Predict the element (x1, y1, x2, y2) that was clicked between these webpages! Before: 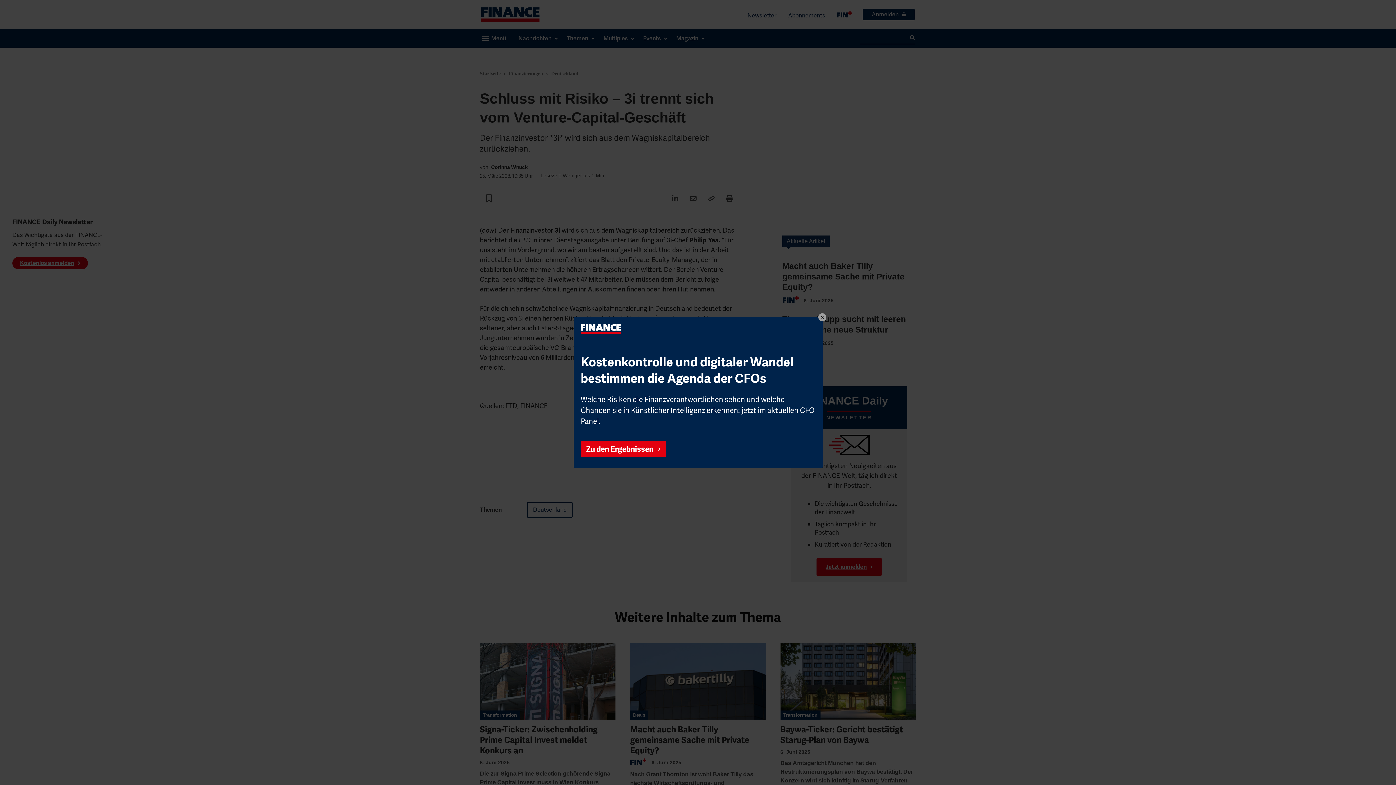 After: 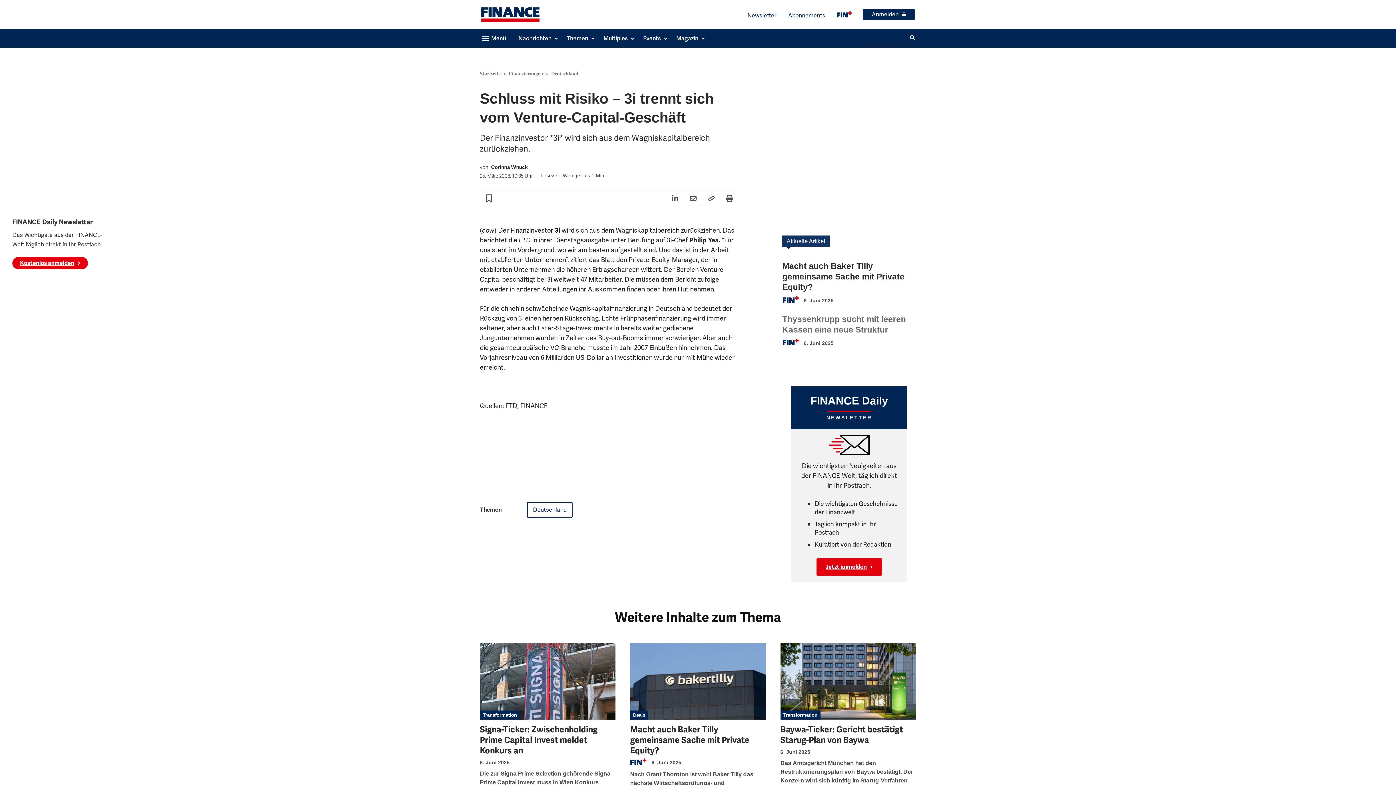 Action: bbox: (818, 313, 826, 324)